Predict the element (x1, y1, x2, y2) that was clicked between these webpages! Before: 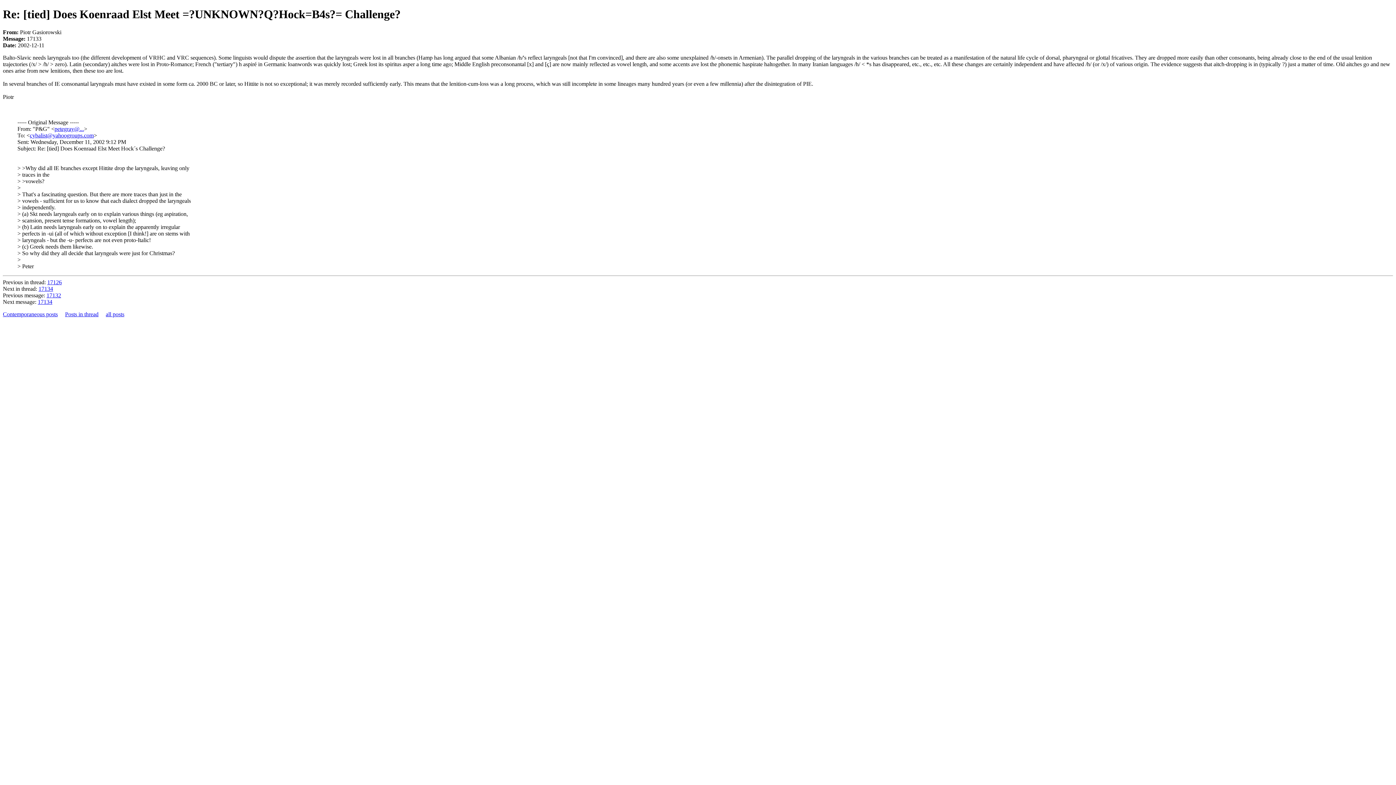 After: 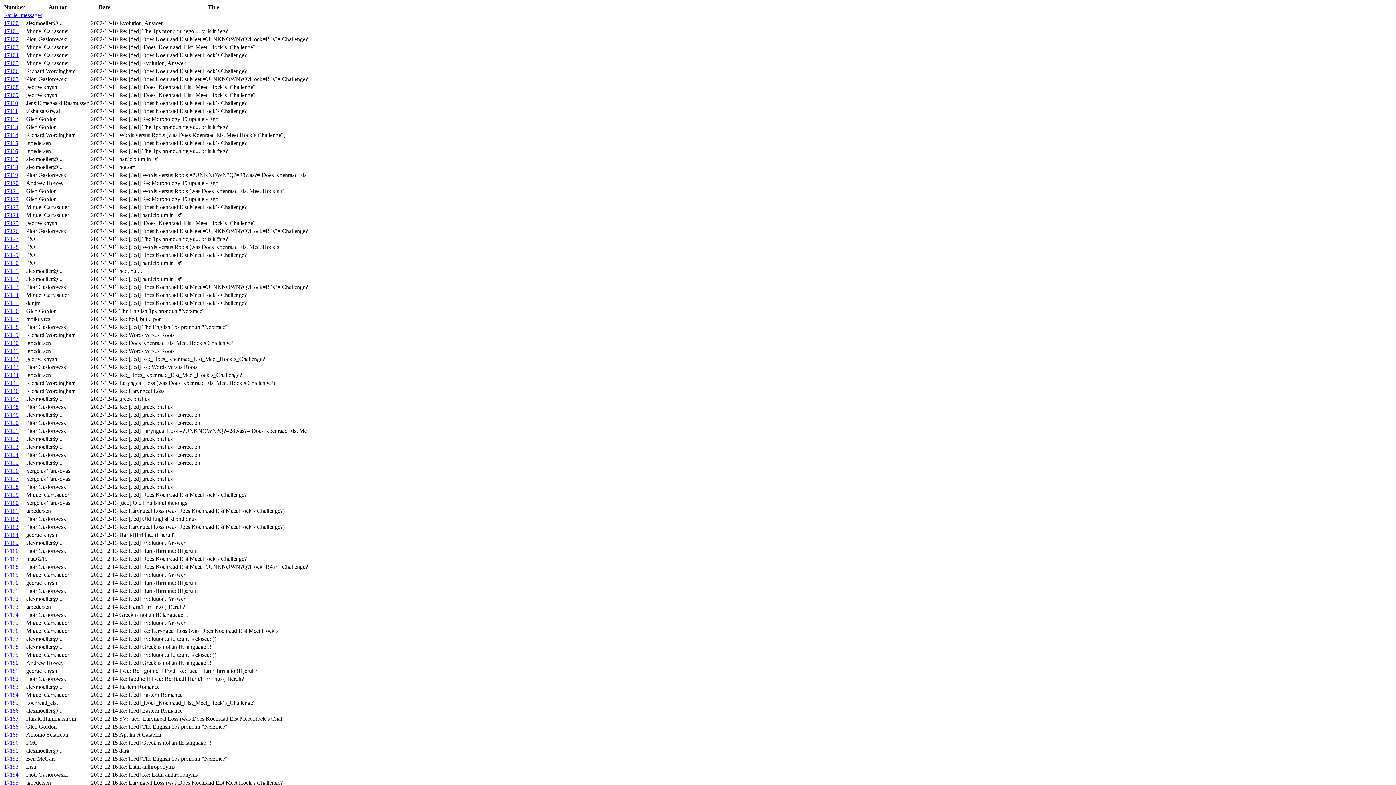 Action: label: Contemporaneous posts bbox: (2, 311, 57, 317)